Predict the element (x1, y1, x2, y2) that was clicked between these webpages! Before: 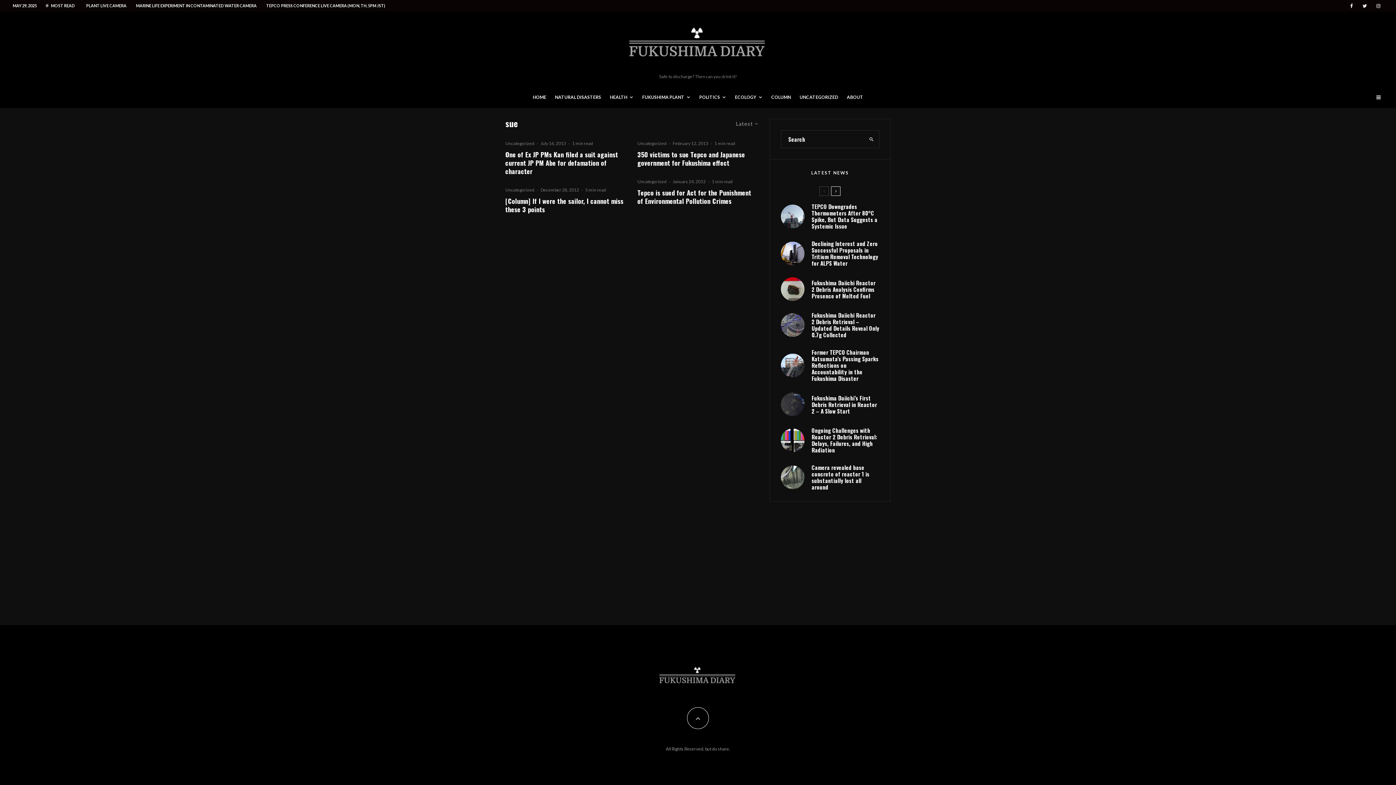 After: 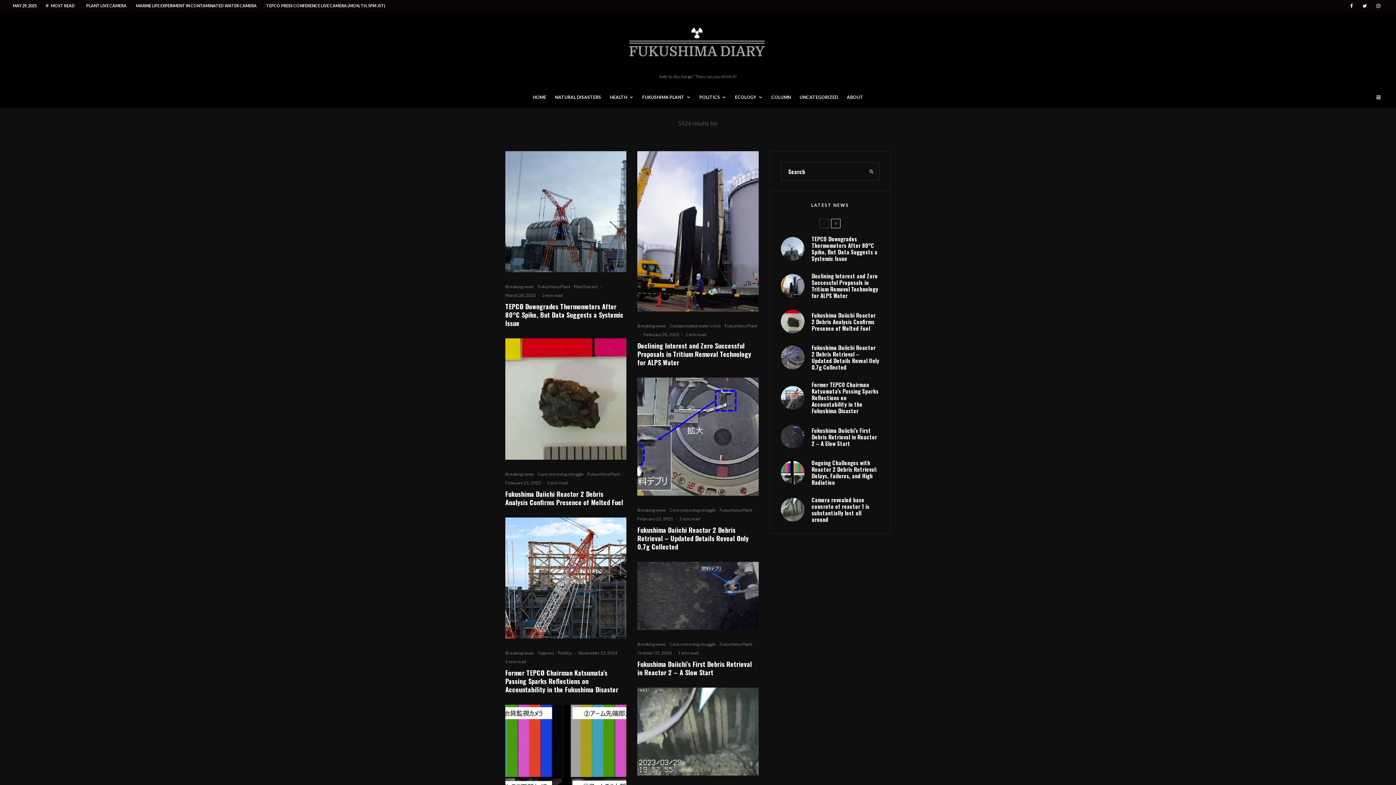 Action: label: search bbox: (864, 130, 879, 148)